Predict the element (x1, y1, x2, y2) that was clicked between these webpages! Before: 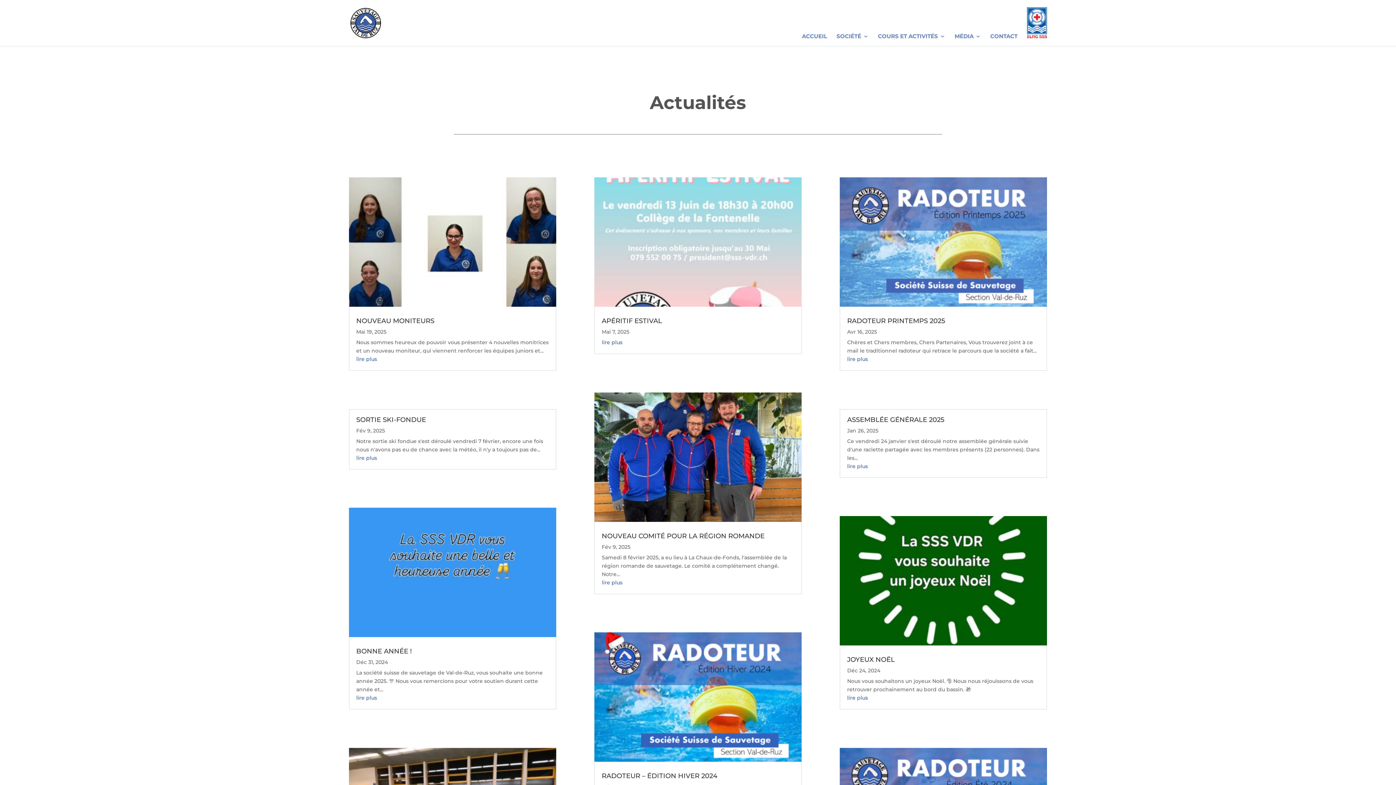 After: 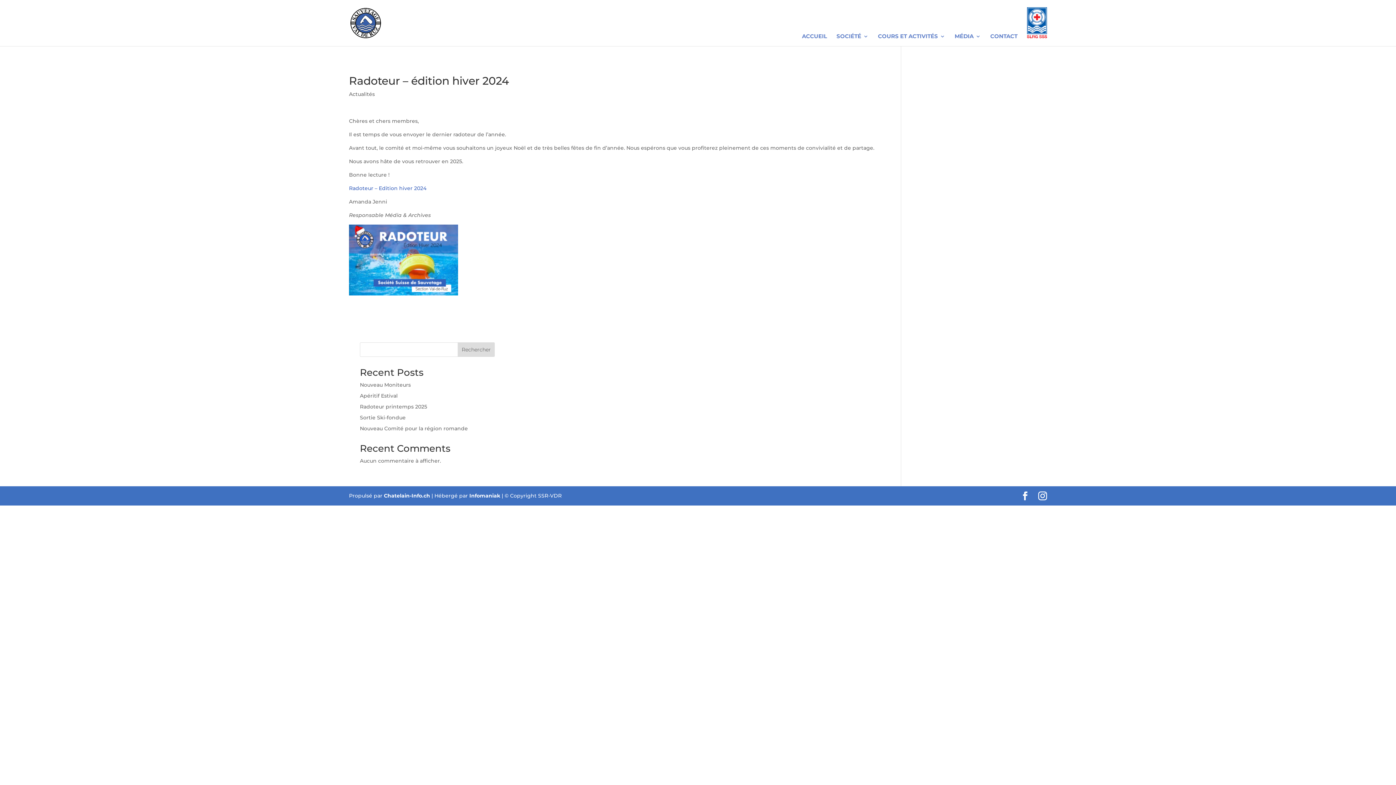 Action: label: RADOTEUR – ÉDITION HIVER 2024 bbox: (601, 772, 717, 780)